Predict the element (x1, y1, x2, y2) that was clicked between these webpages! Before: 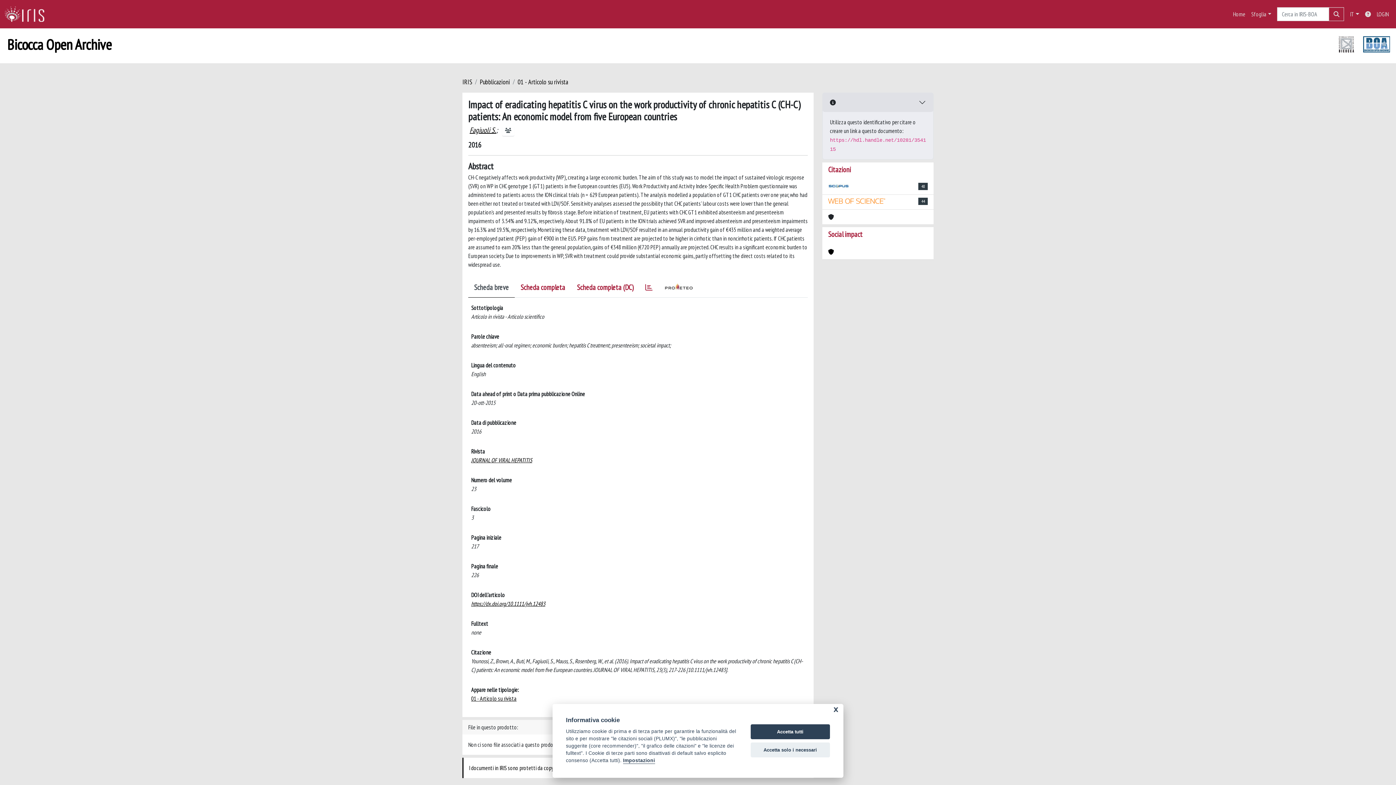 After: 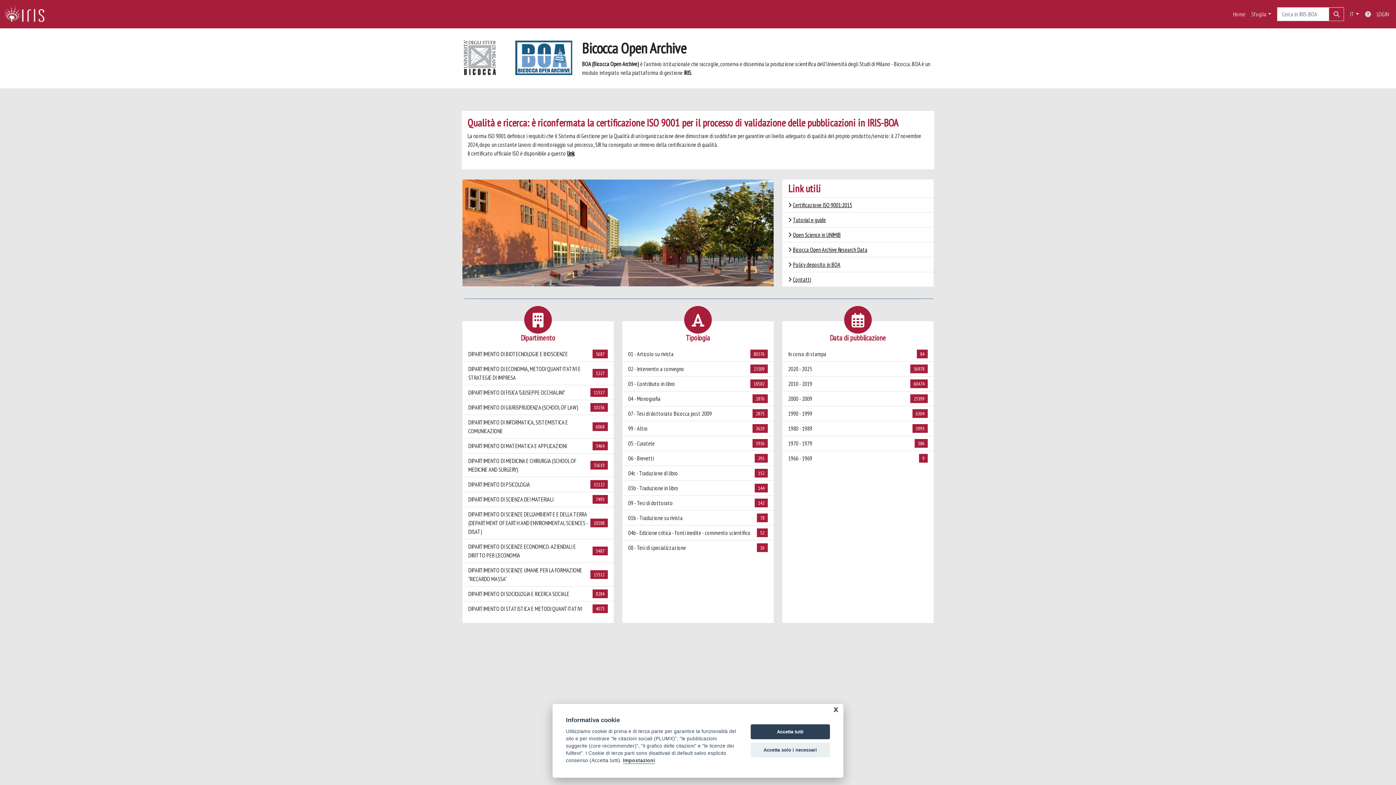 Action: bbox: (4, 5, 50, 23) label: link homepage